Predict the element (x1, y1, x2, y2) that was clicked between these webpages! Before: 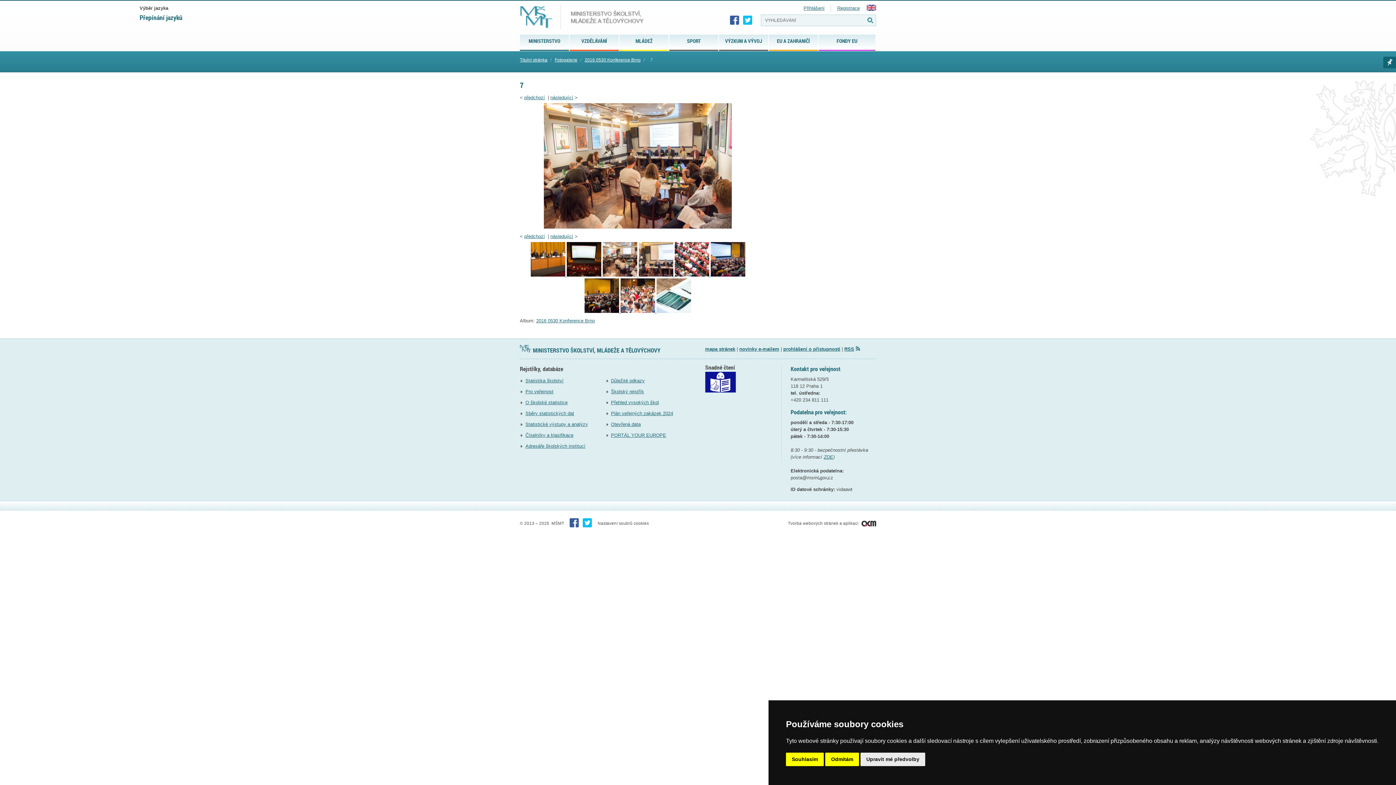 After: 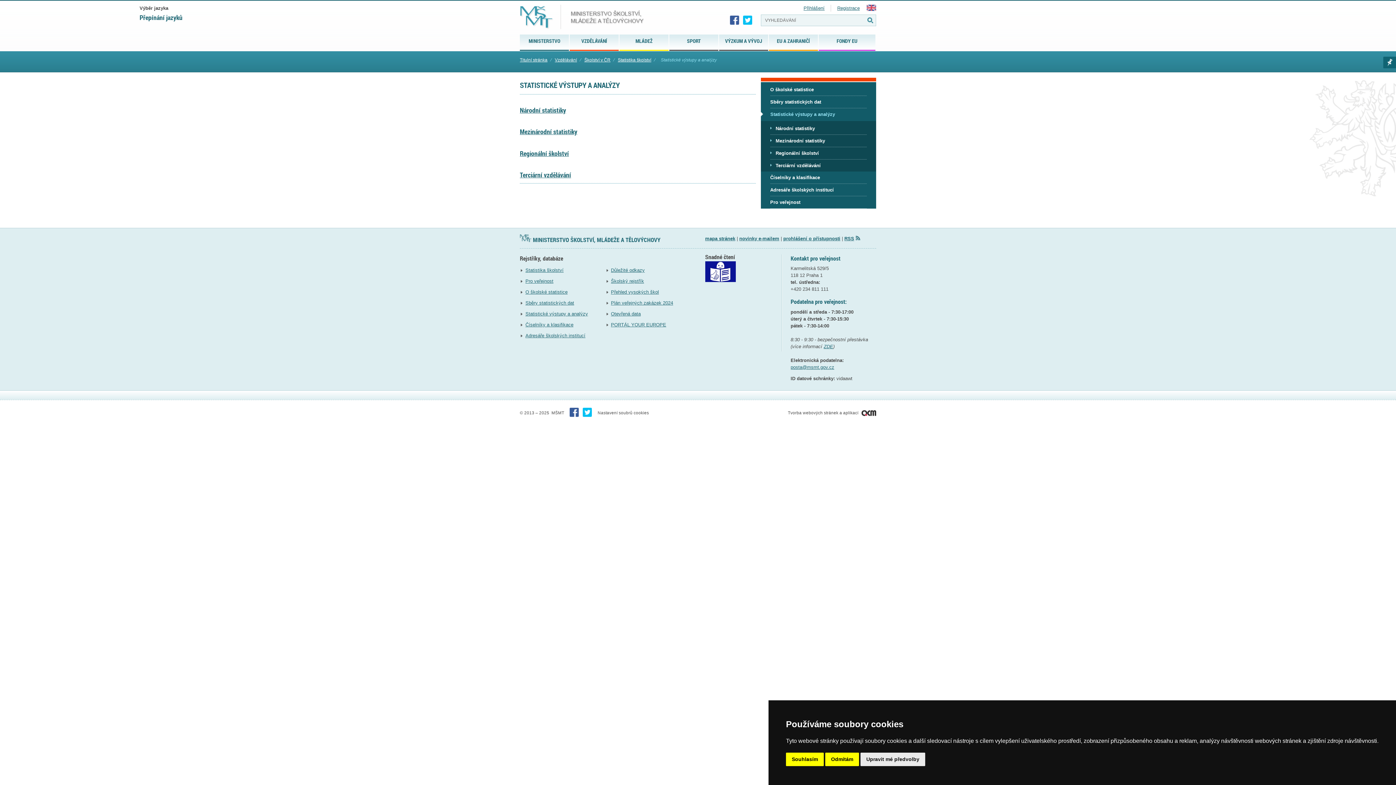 Action: label: Statistické výstupy a analýzy bbox: (525, 421, 588, 427)